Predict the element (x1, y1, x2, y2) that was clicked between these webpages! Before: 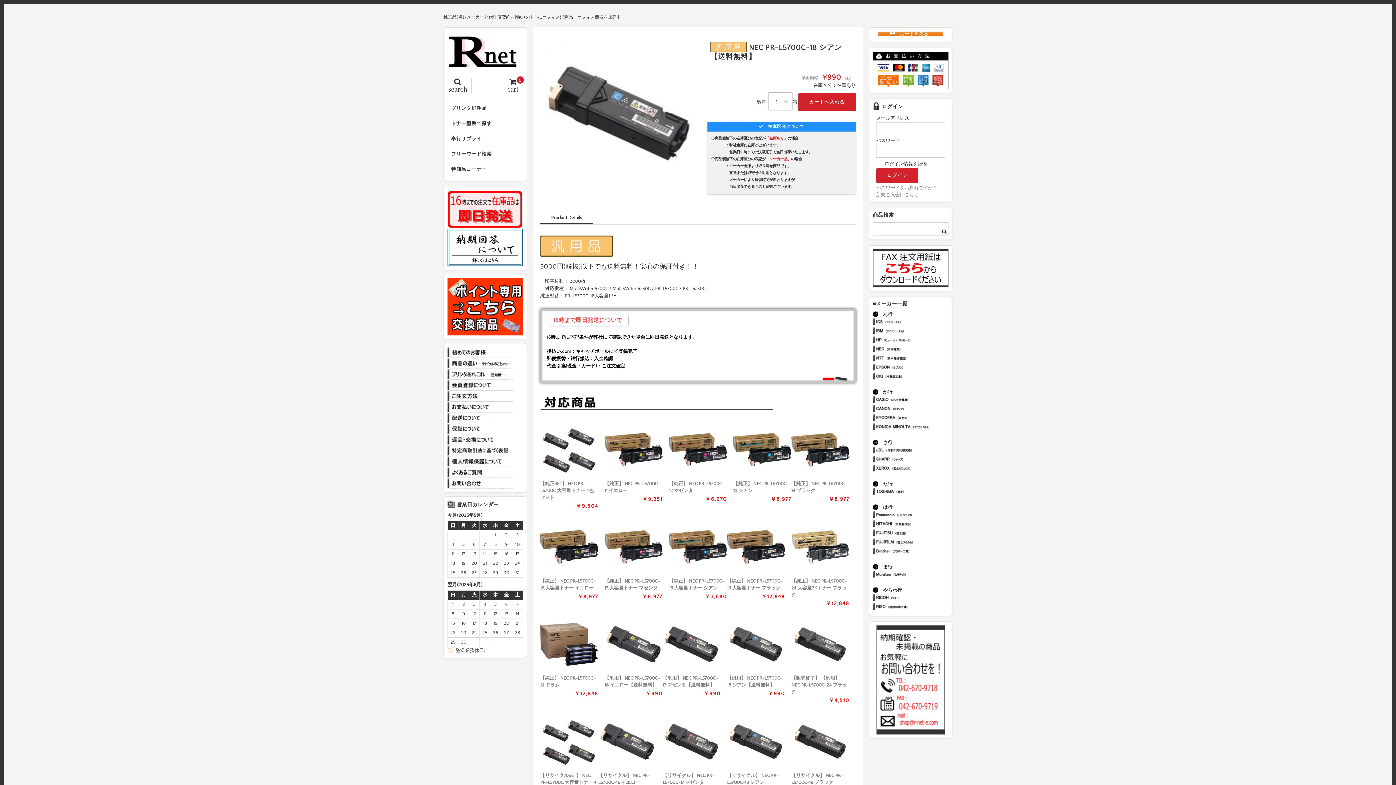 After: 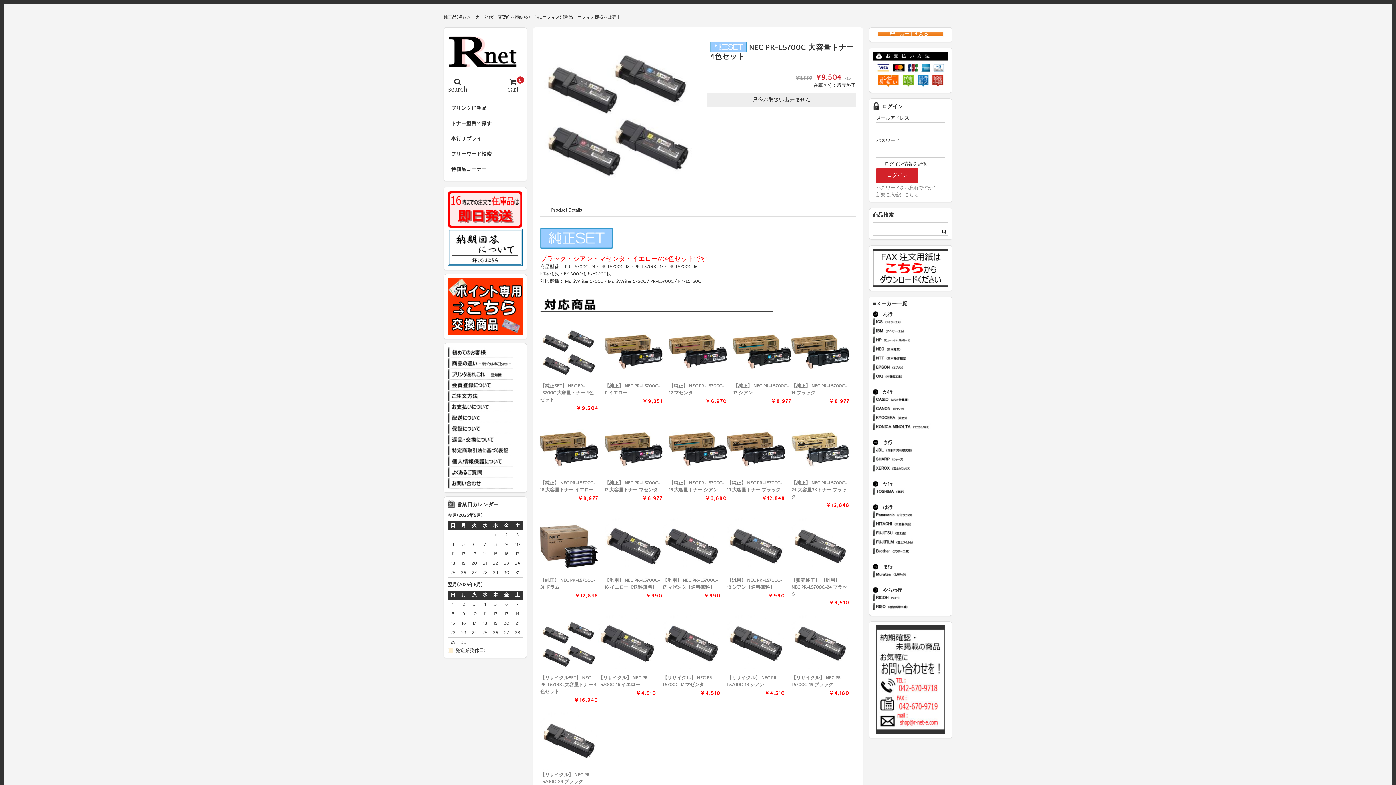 Action: bbox: (540, 480, 598, 501) label: 【純正SET】 NEC PR-L5700C 大容量トナー 4色セット